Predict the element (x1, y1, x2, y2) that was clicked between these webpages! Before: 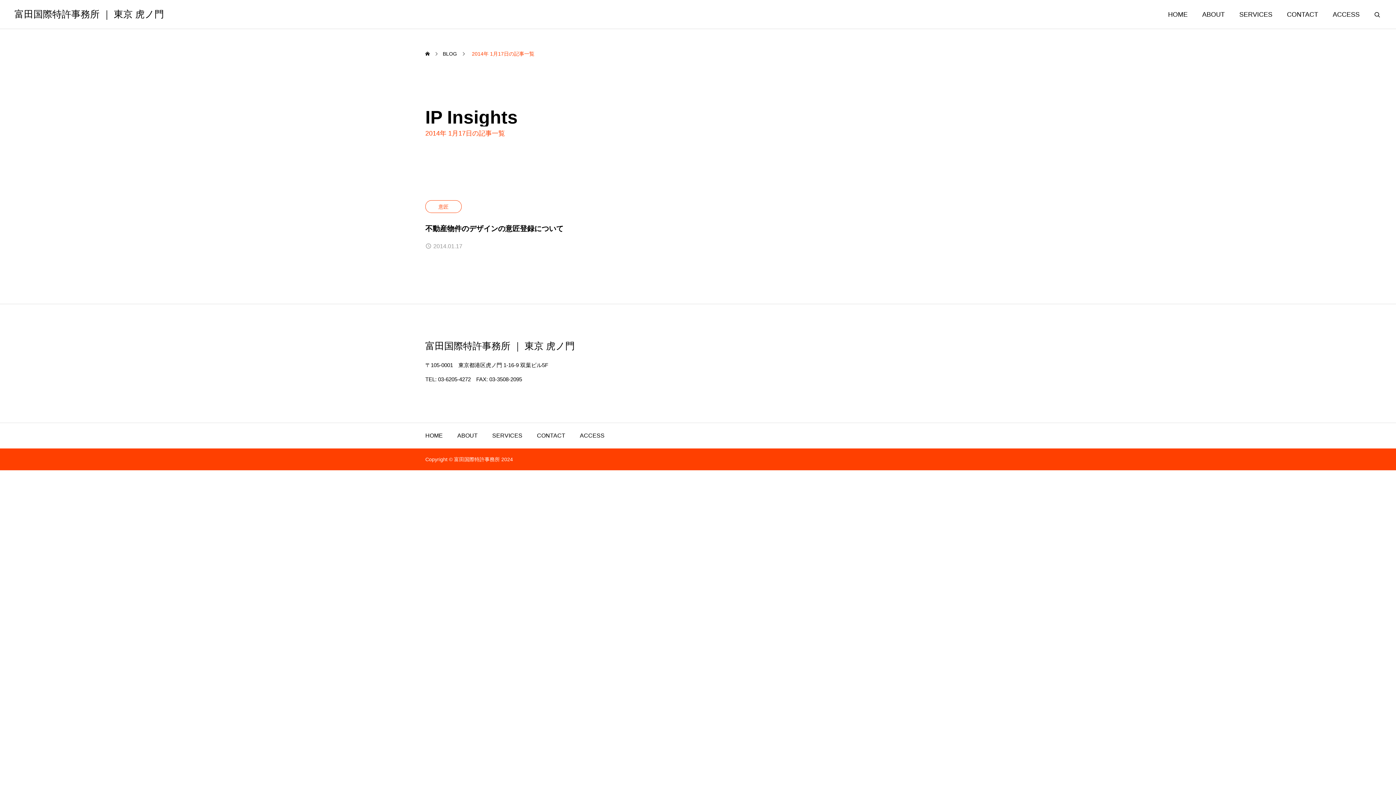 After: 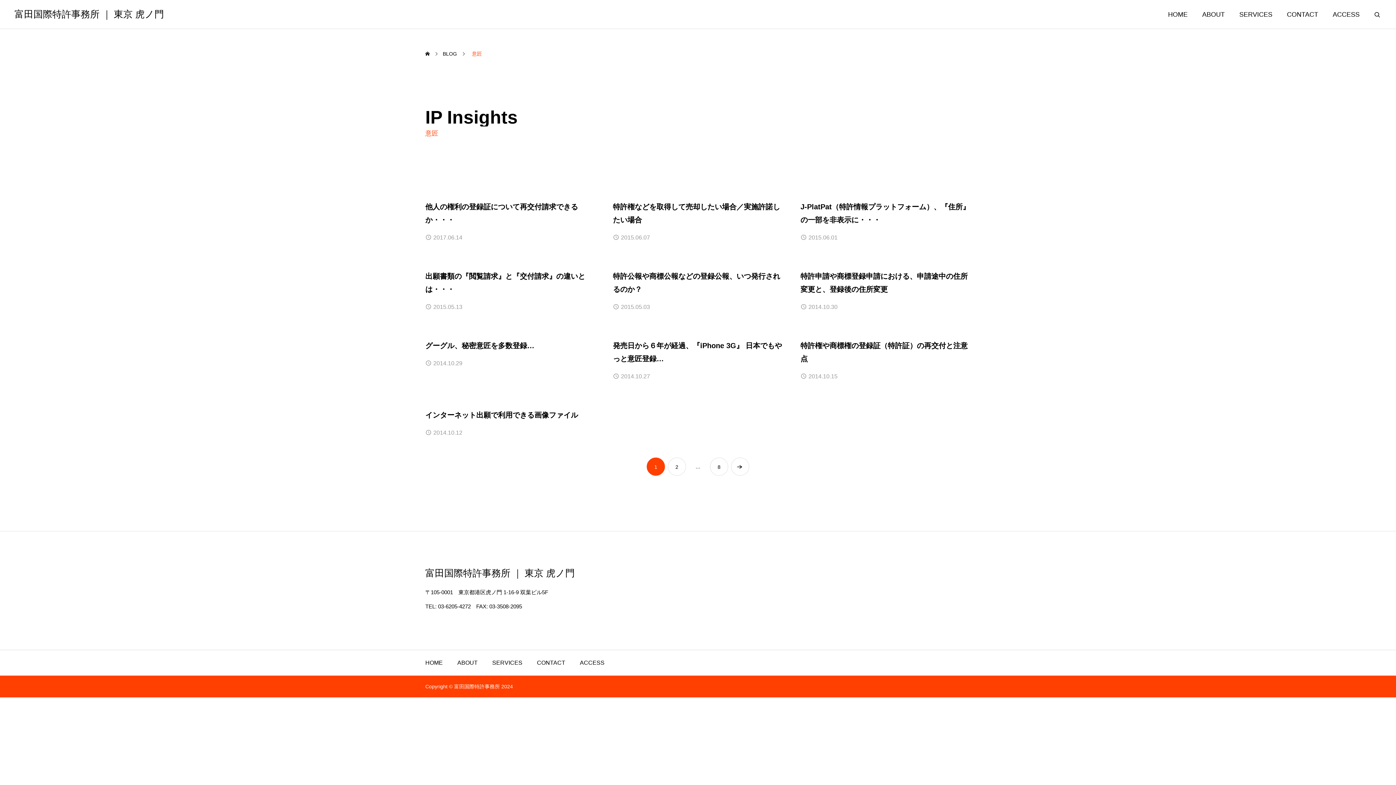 Action: bbox: (425, 200, 461, 213) label: 意匠